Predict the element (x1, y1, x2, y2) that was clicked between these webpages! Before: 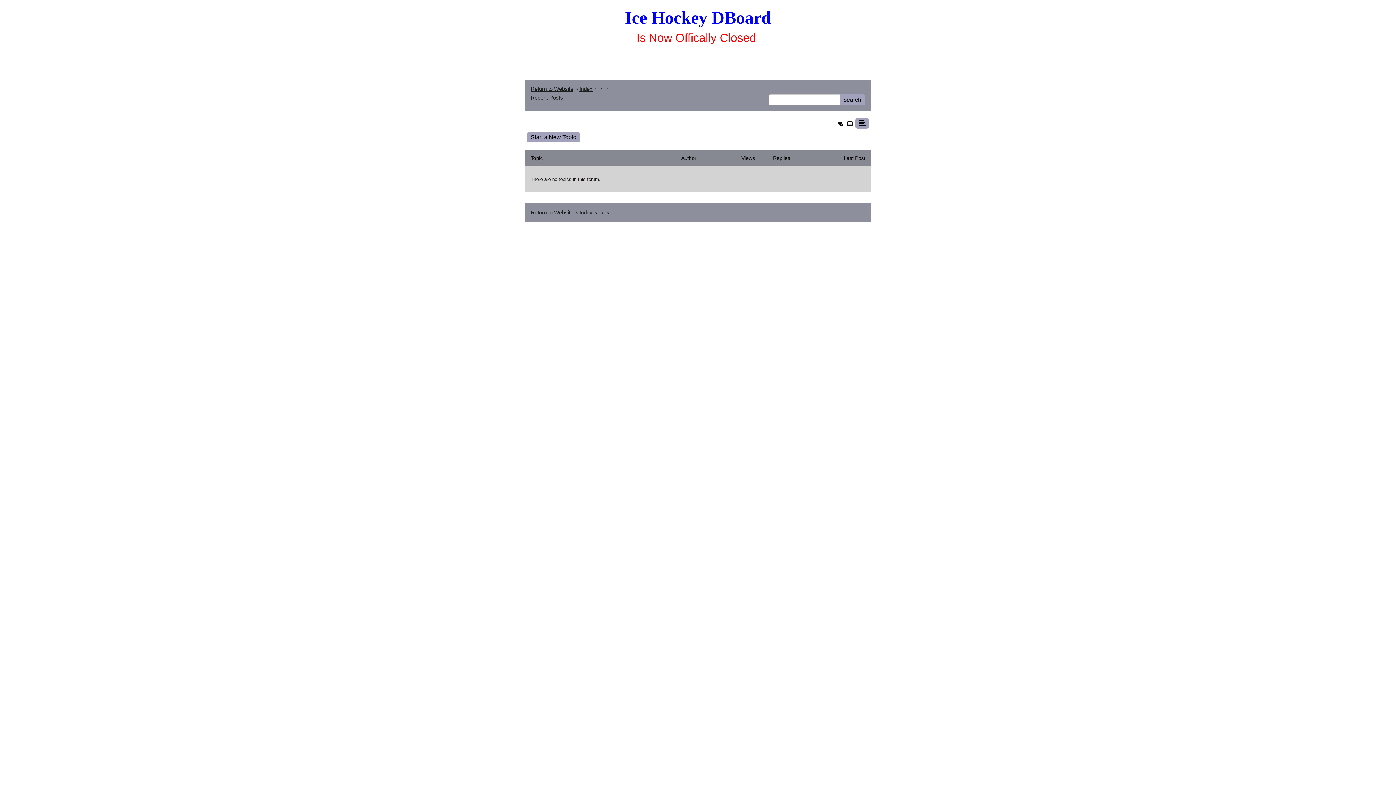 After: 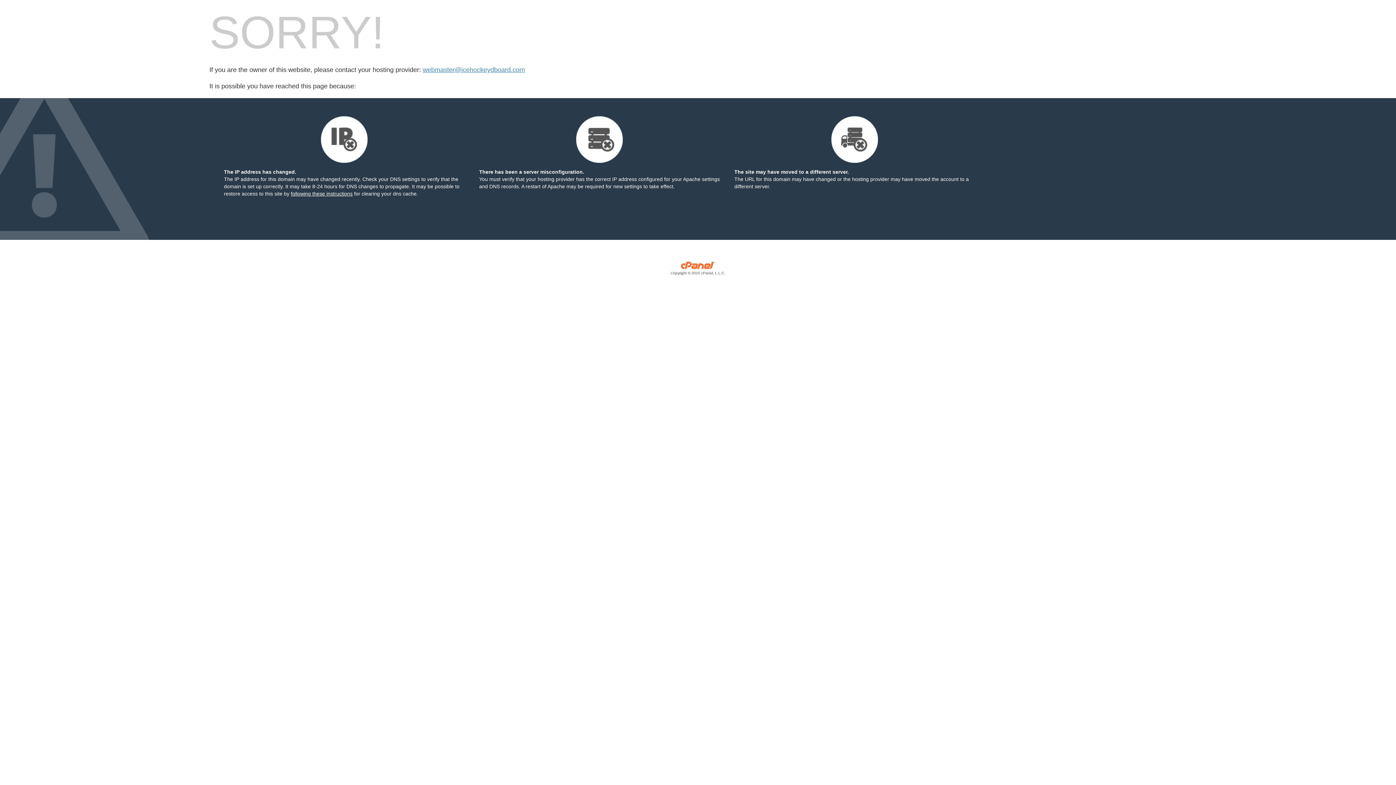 Action: label: Return to Website bbox: (530, 209, 573, 215)